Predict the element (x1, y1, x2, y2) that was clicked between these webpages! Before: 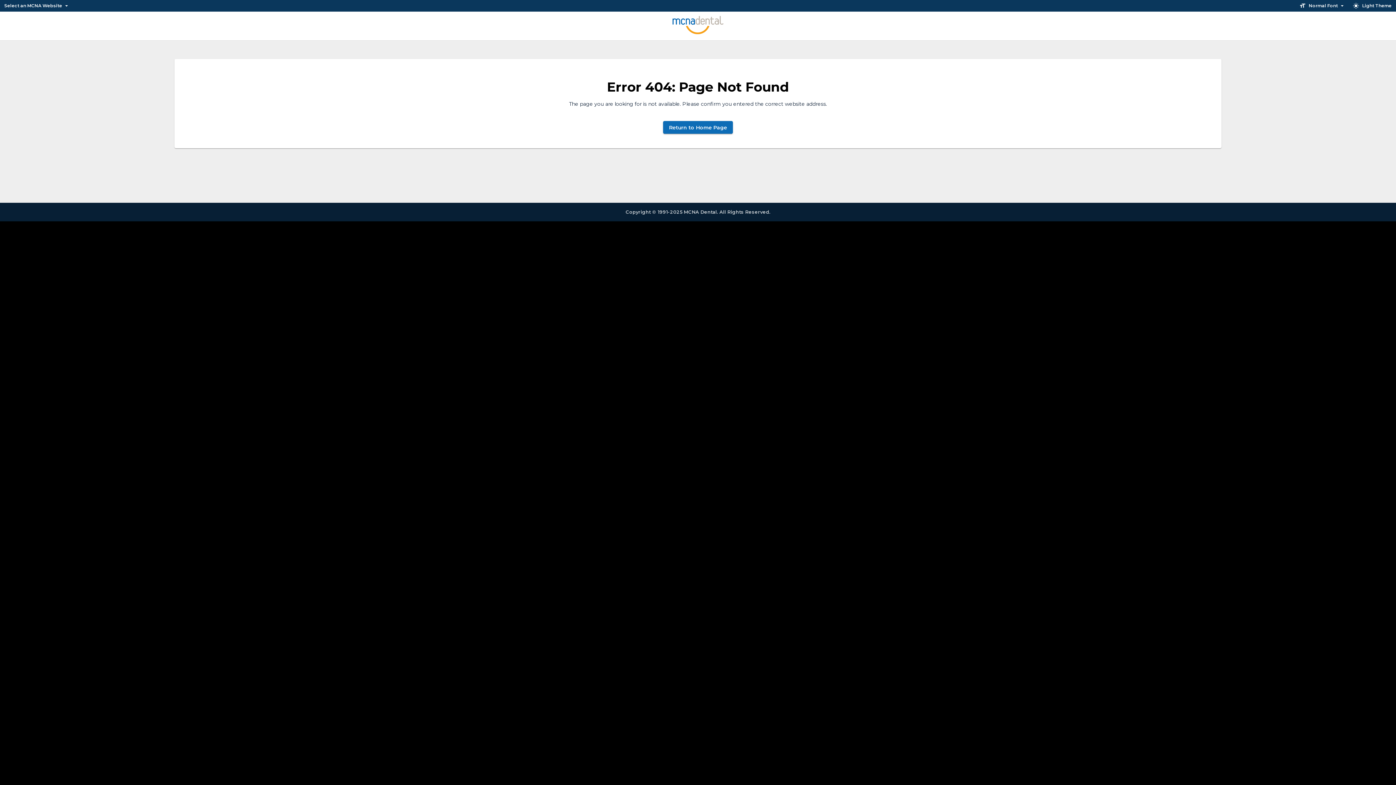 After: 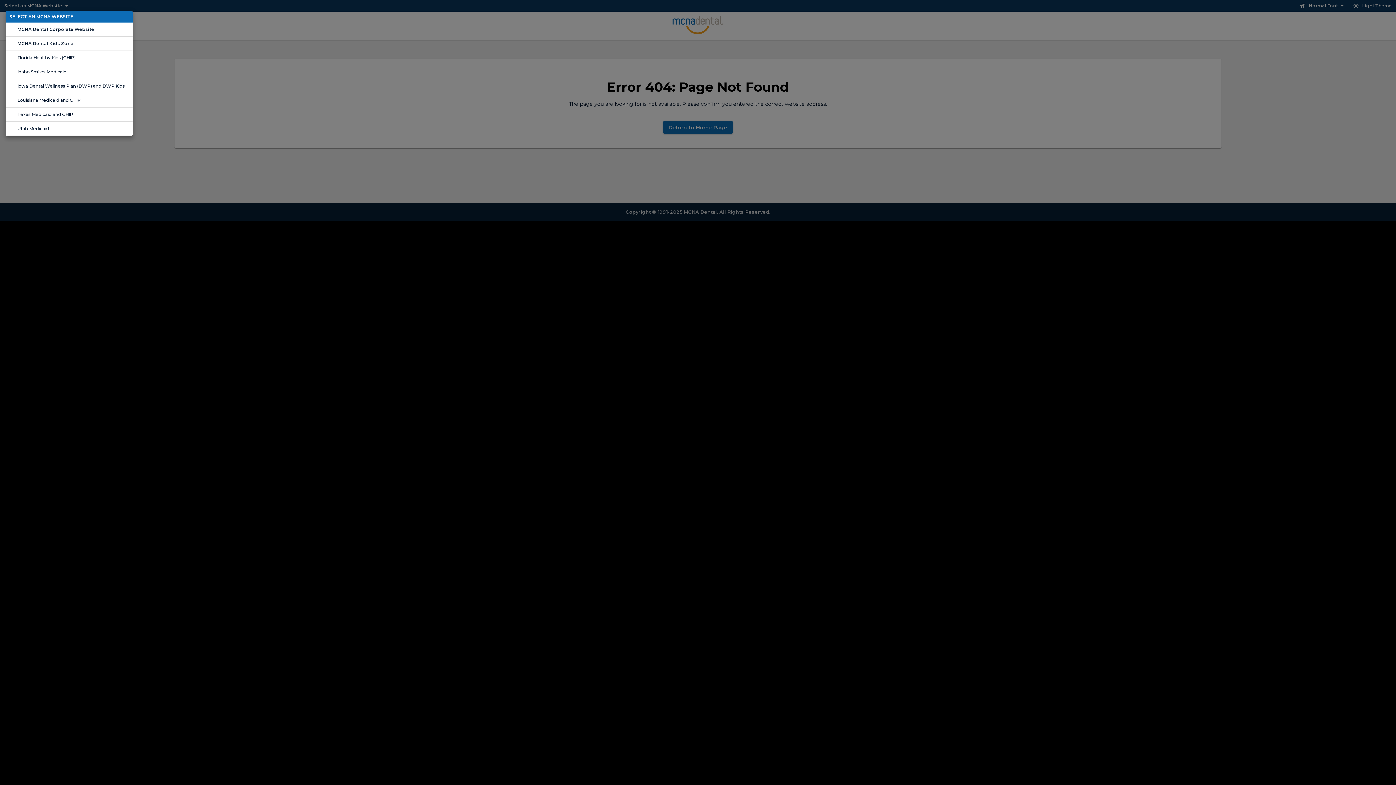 Action: label: Select an MCNA Website bbox: (2, 0, 70, 10)